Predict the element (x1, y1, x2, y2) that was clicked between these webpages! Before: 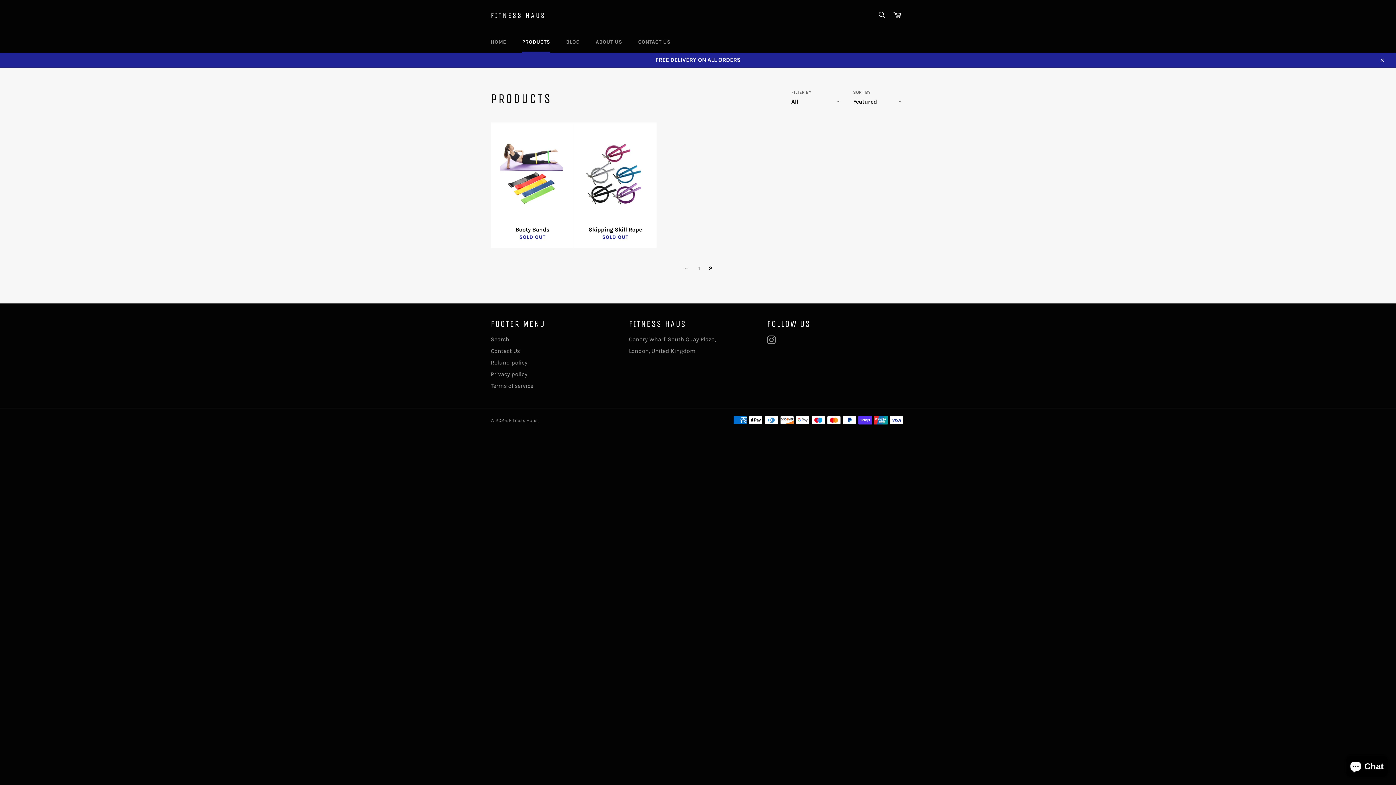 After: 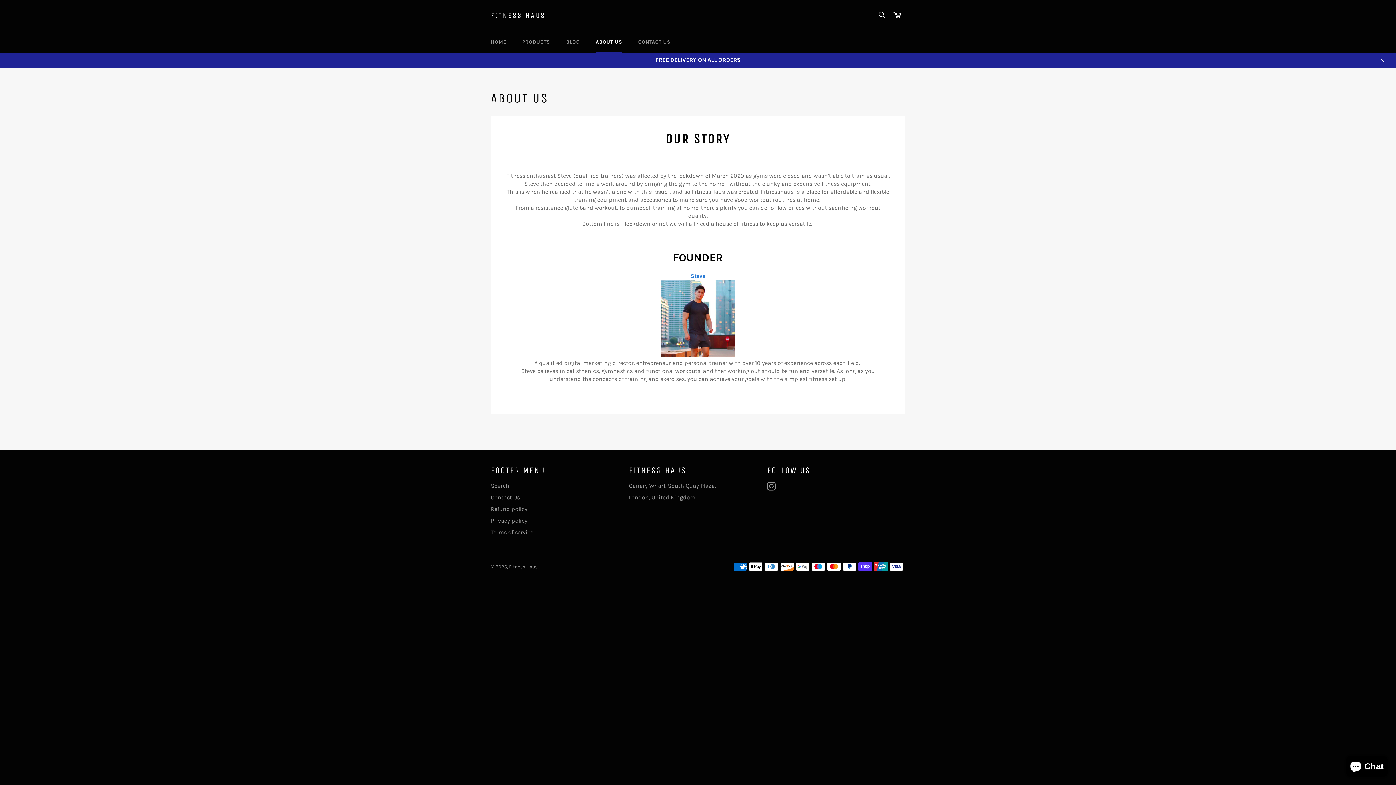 Action: label: ABOUT US bbox: (588, 31, 629, 52)